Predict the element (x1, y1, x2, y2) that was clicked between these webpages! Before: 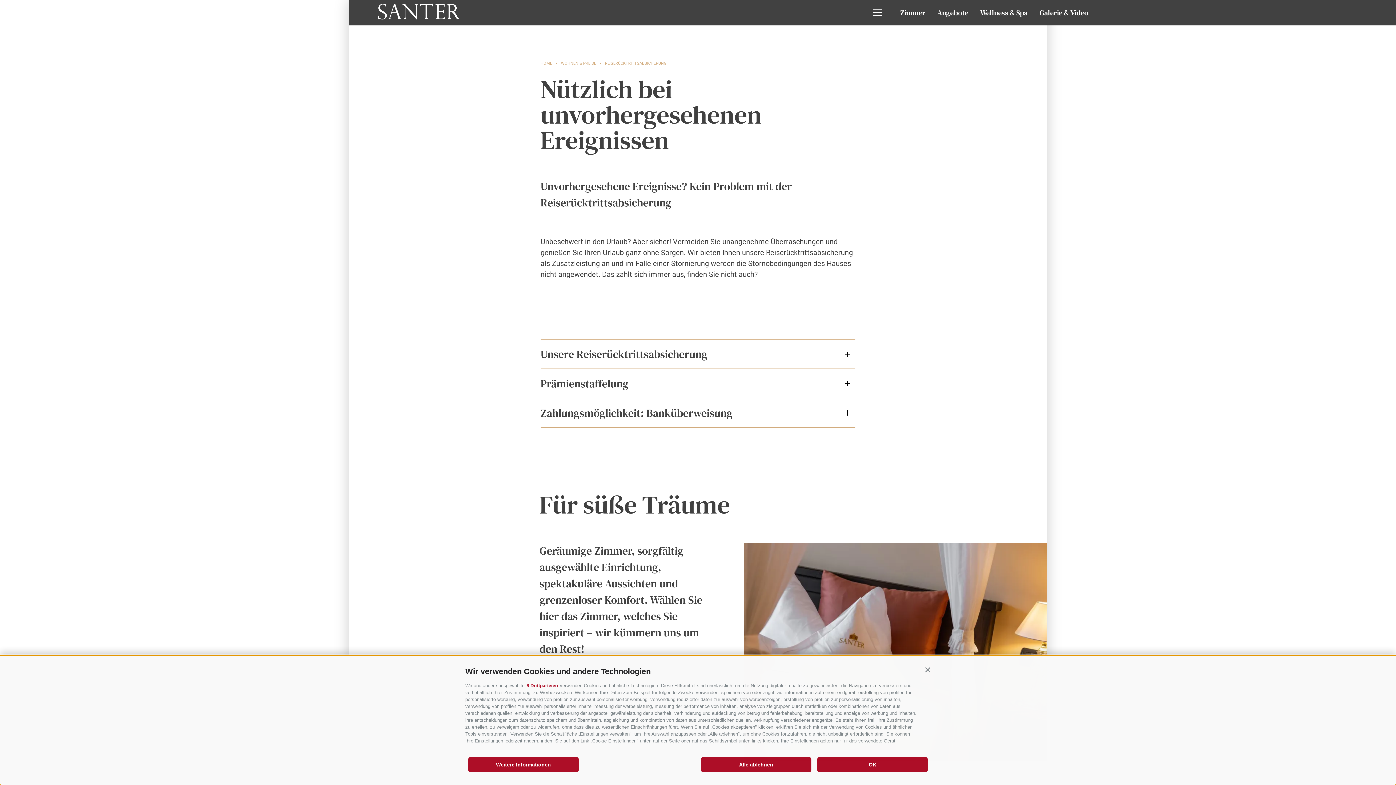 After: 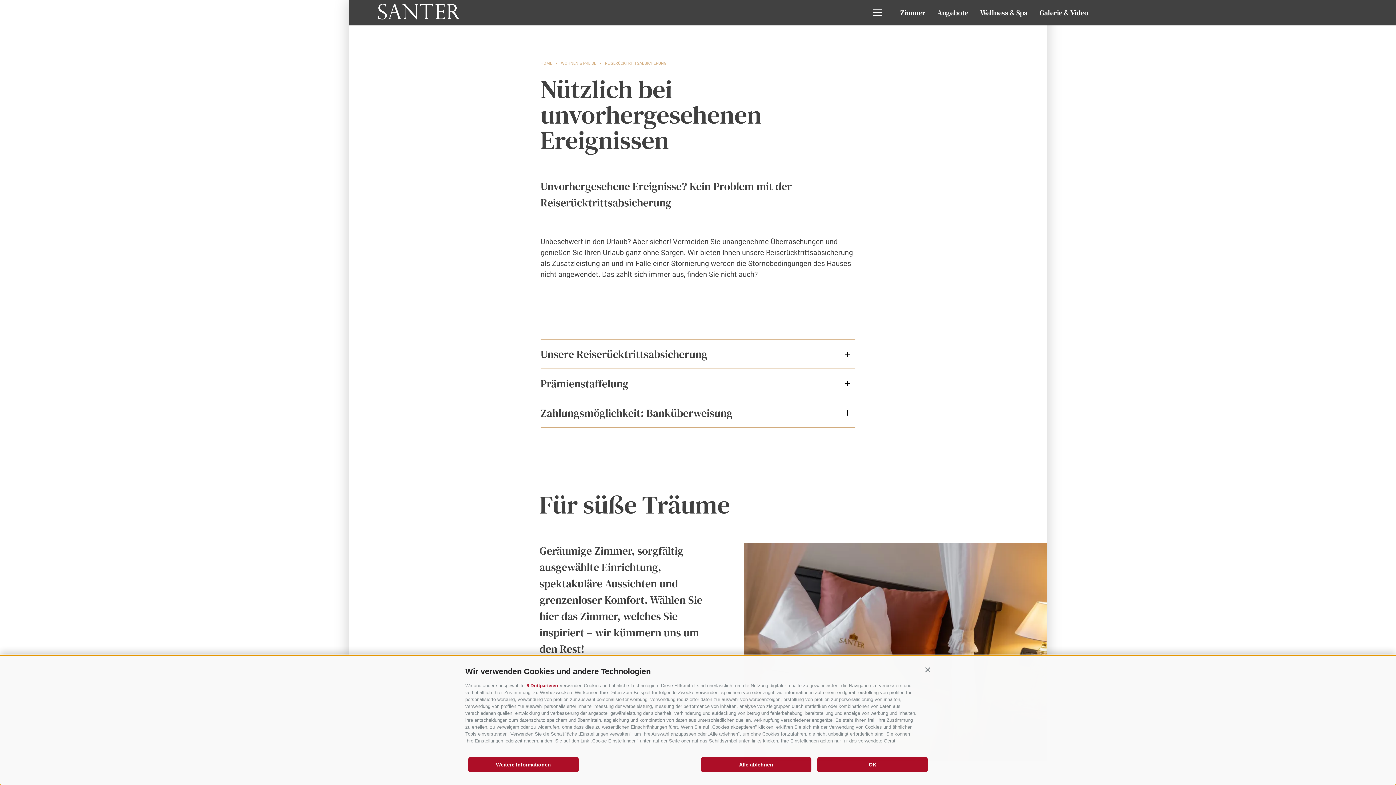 Action: label: REISERÜCKTRITTSABSICHERUNG bbox: (605, 61, 666, 65)